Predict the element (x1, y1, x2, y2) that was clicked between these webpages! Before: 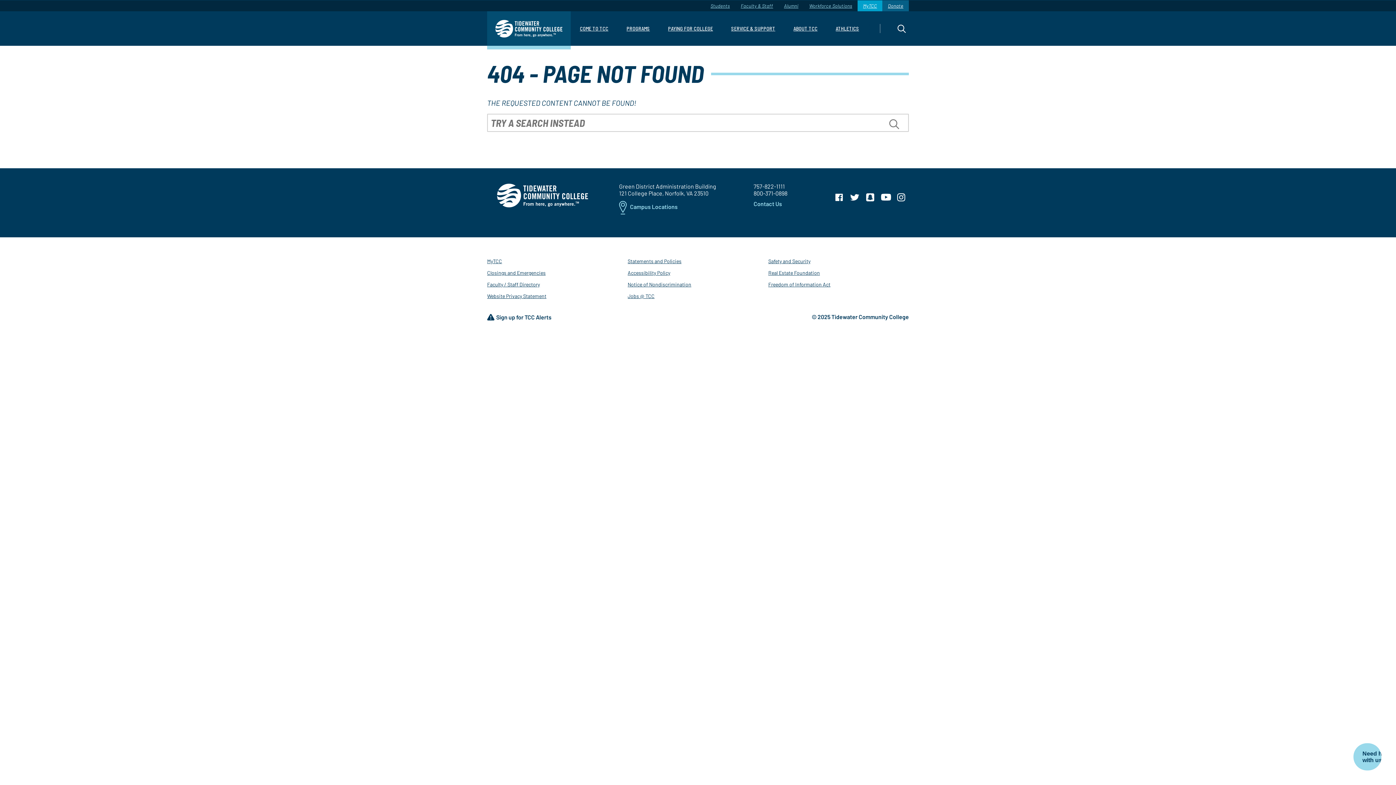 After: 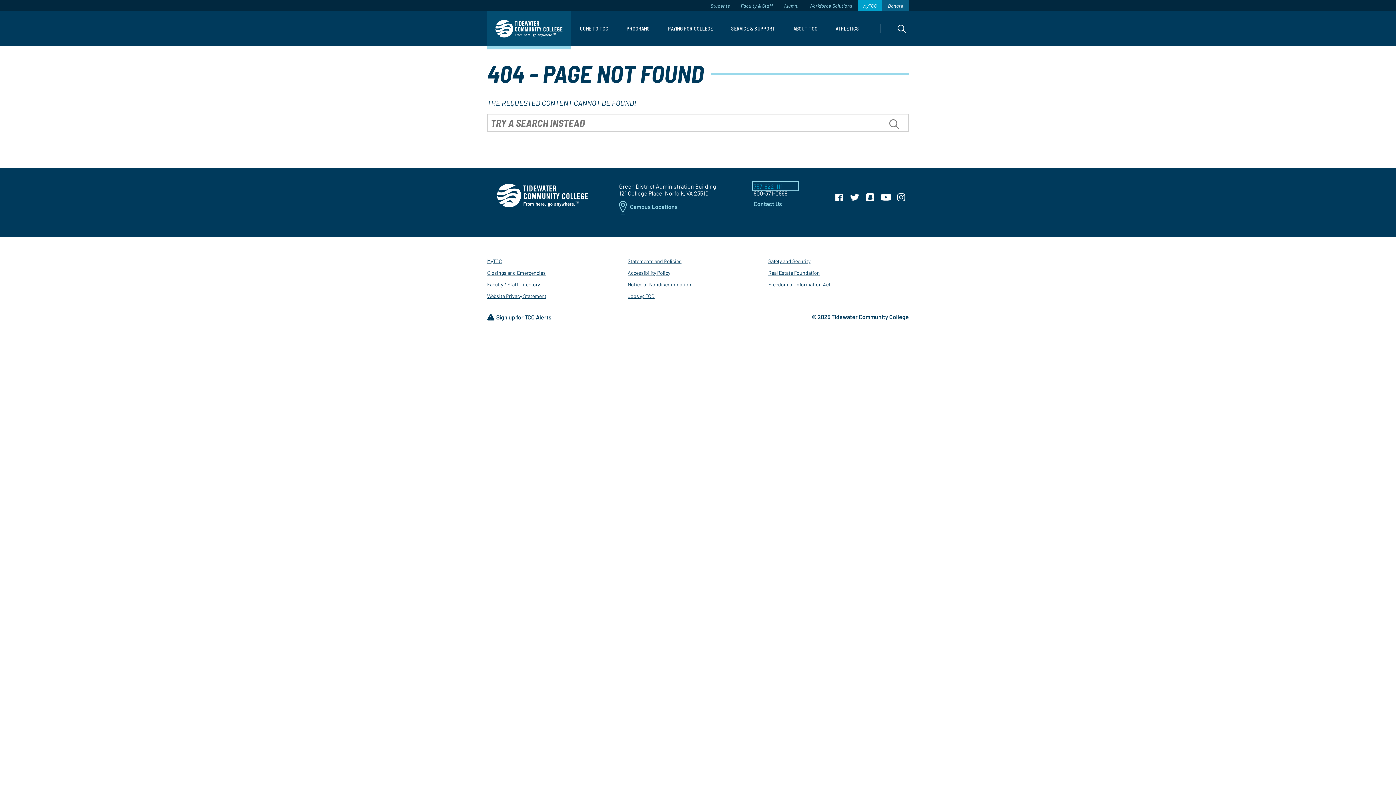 Action: bbox: (753, 182, 797, 189) label: 757-822-1111